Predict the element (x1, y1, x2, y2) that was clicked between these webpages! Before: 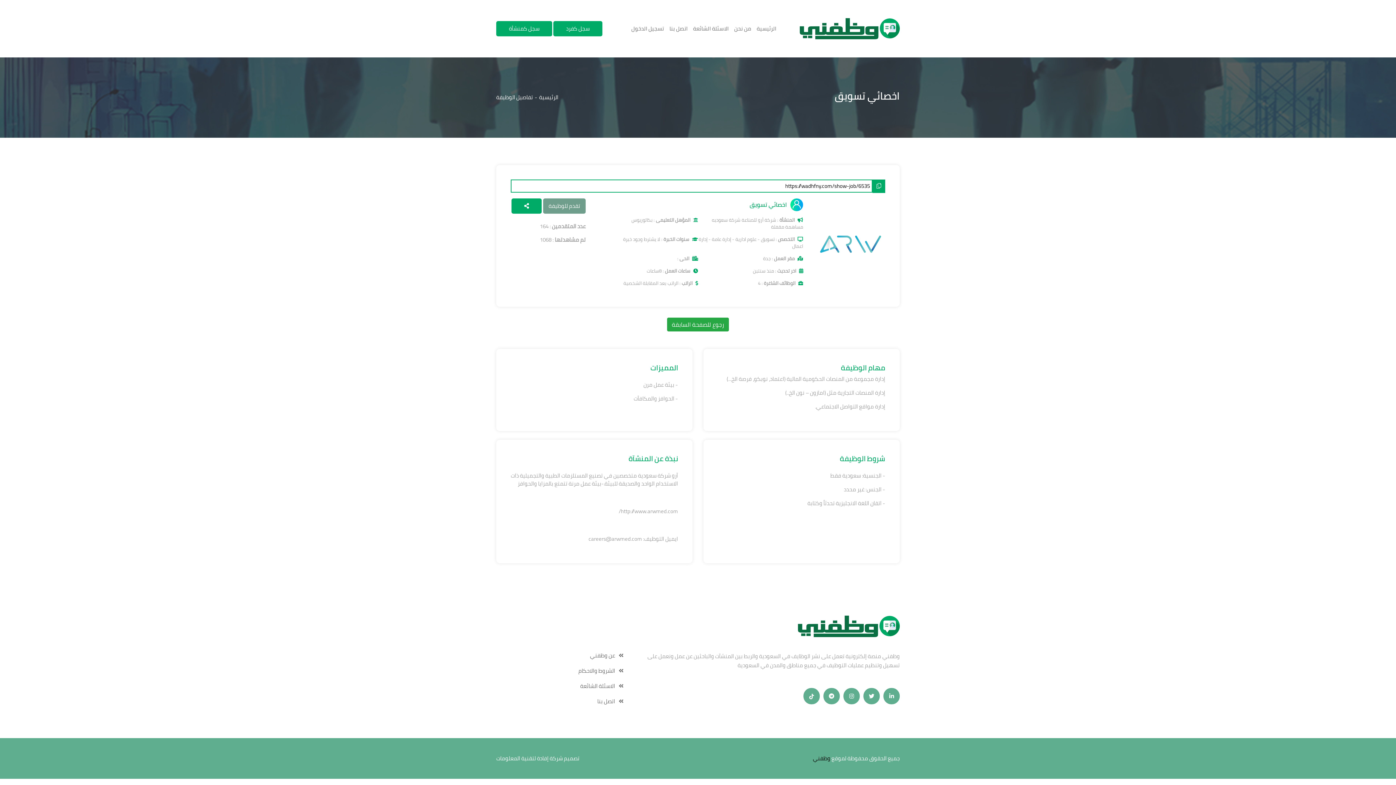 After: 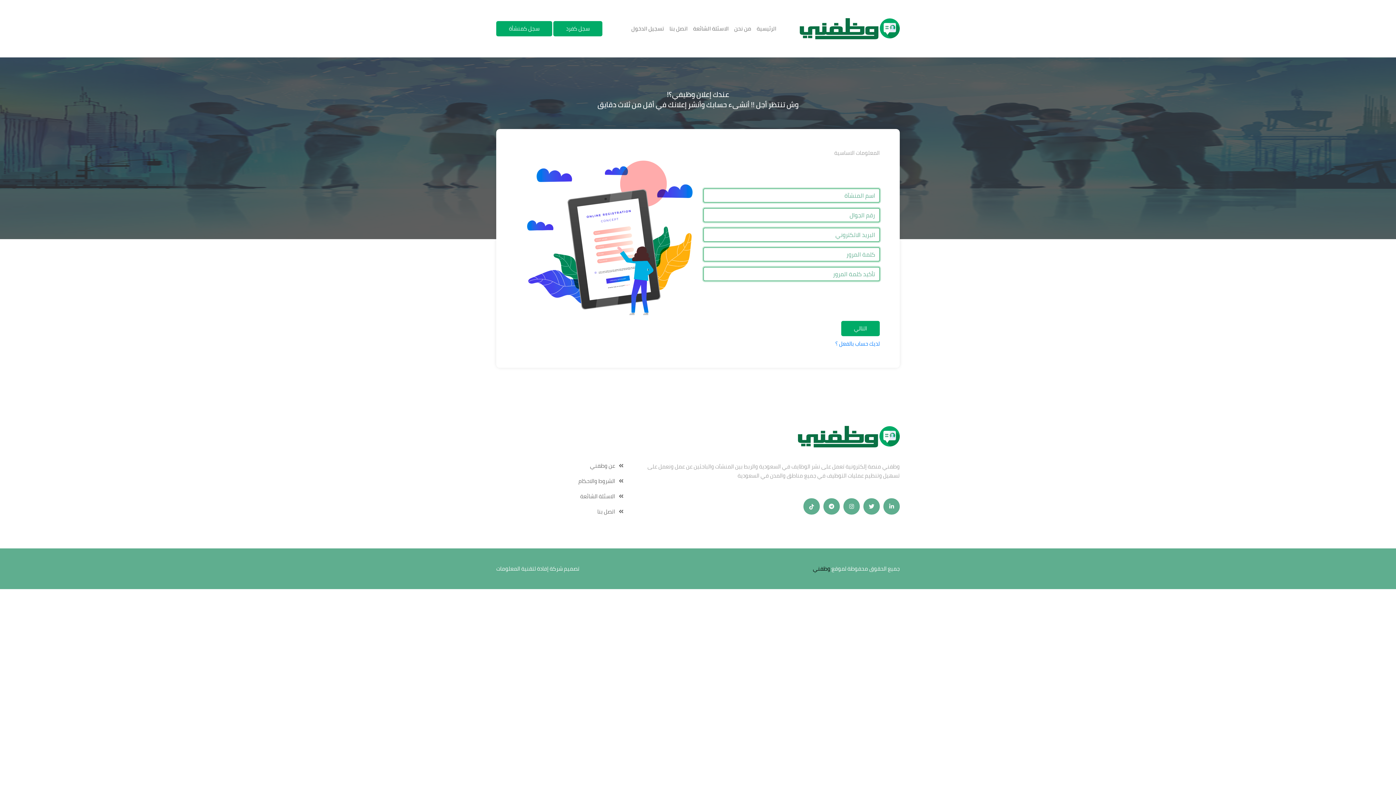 Action: label: سجل كمنشأة bbox: (496, 21, 552, 36)